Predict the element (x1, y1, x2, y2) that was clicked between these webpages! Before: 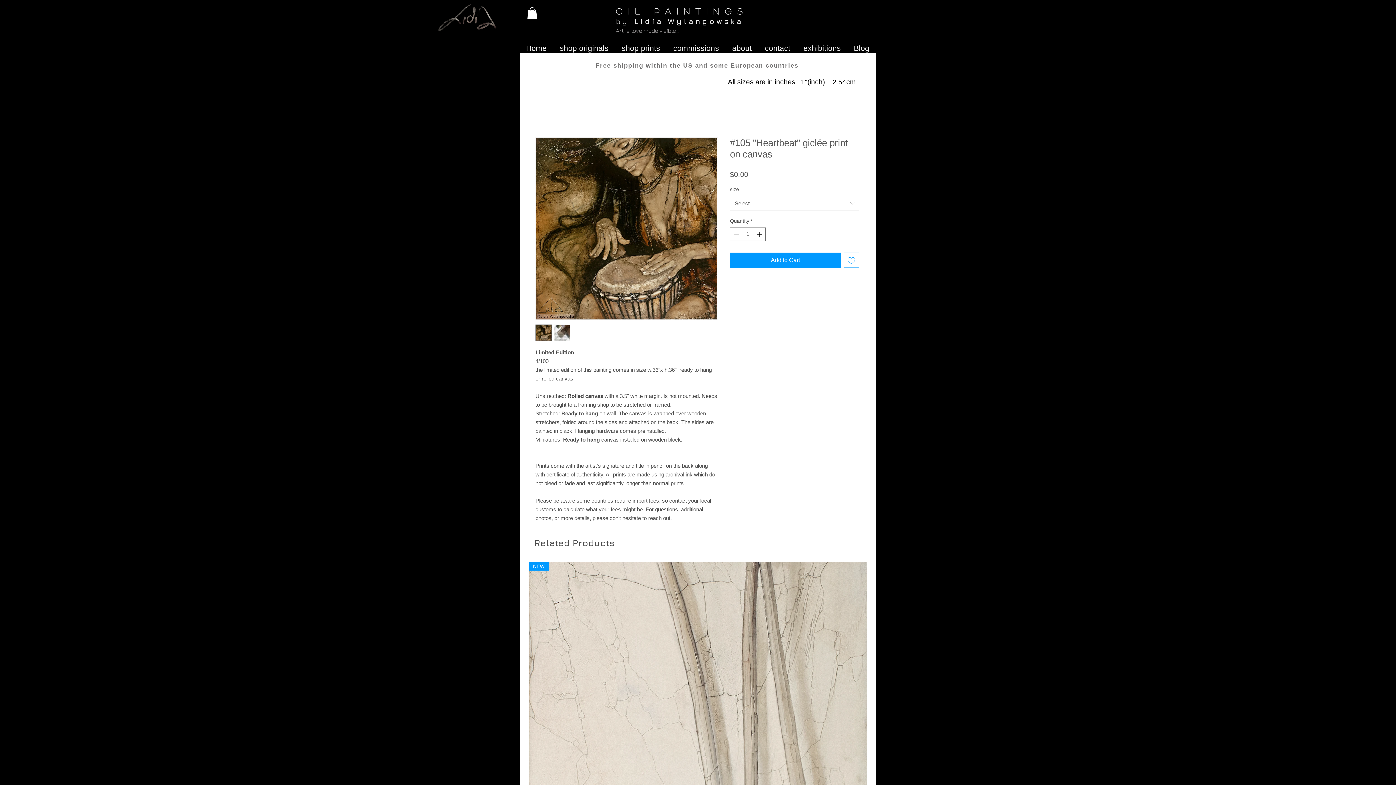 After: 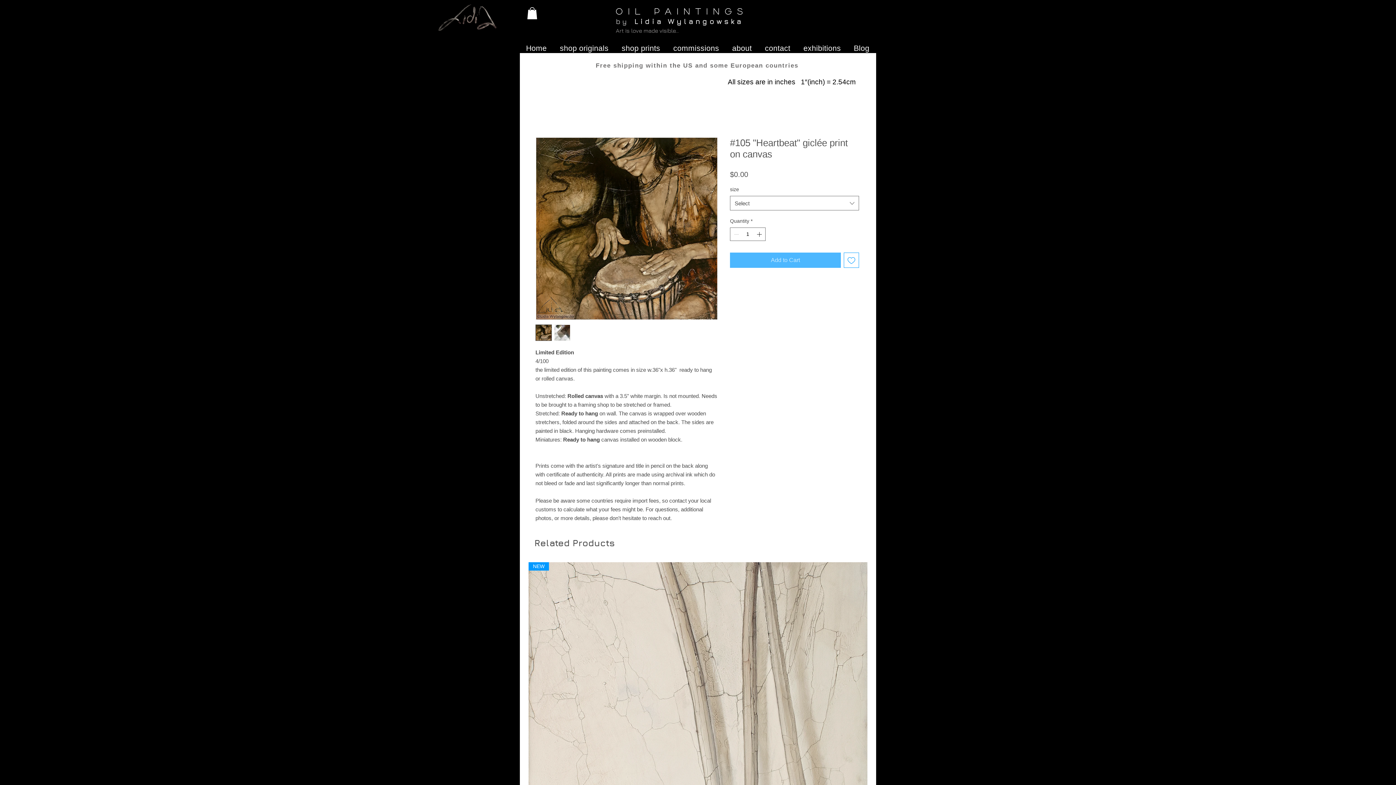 Action: bbox: (730, 252, 841, 268) label: Add to Cart